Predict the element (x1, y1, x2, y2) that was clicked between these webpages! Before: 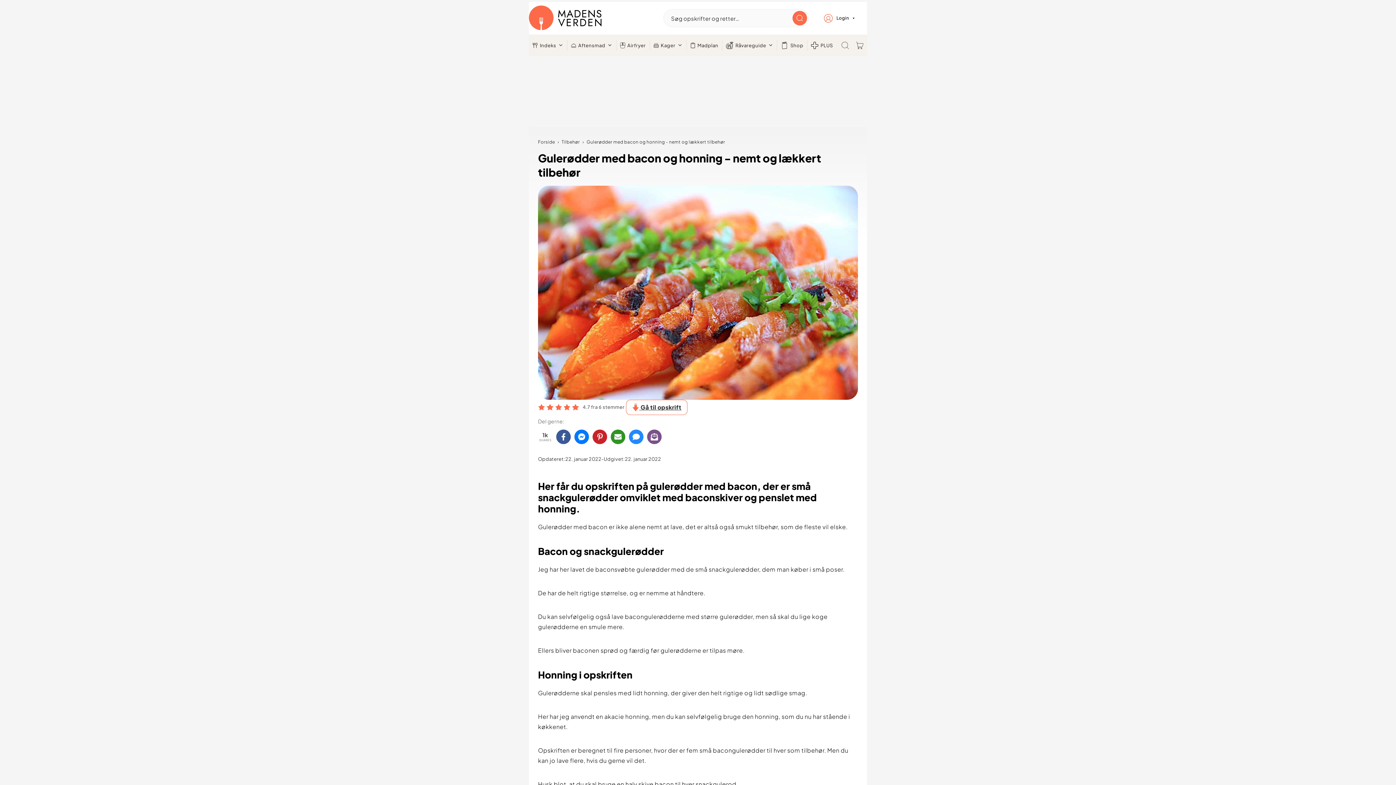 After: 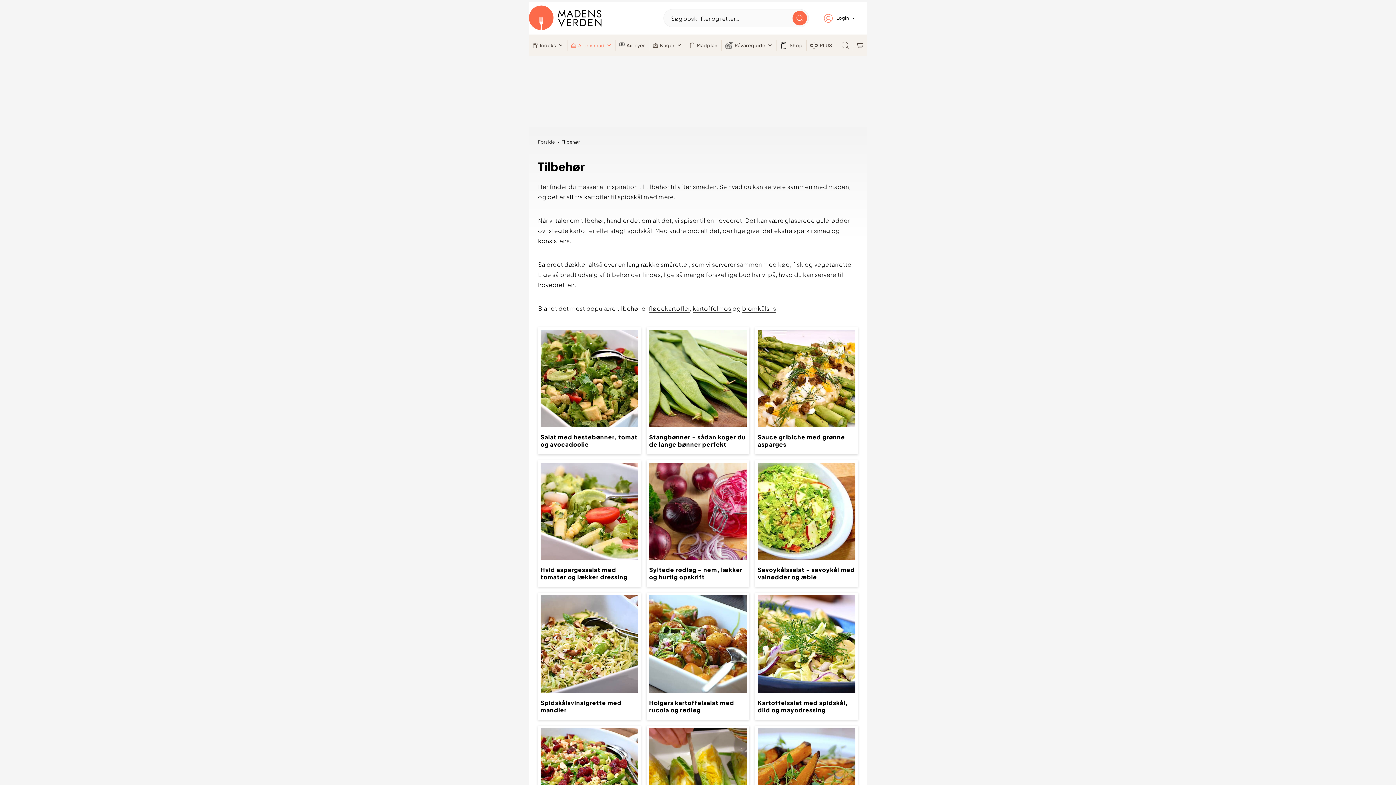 Action: label: Tilbehør bbox: (561, 139, 580, 144)